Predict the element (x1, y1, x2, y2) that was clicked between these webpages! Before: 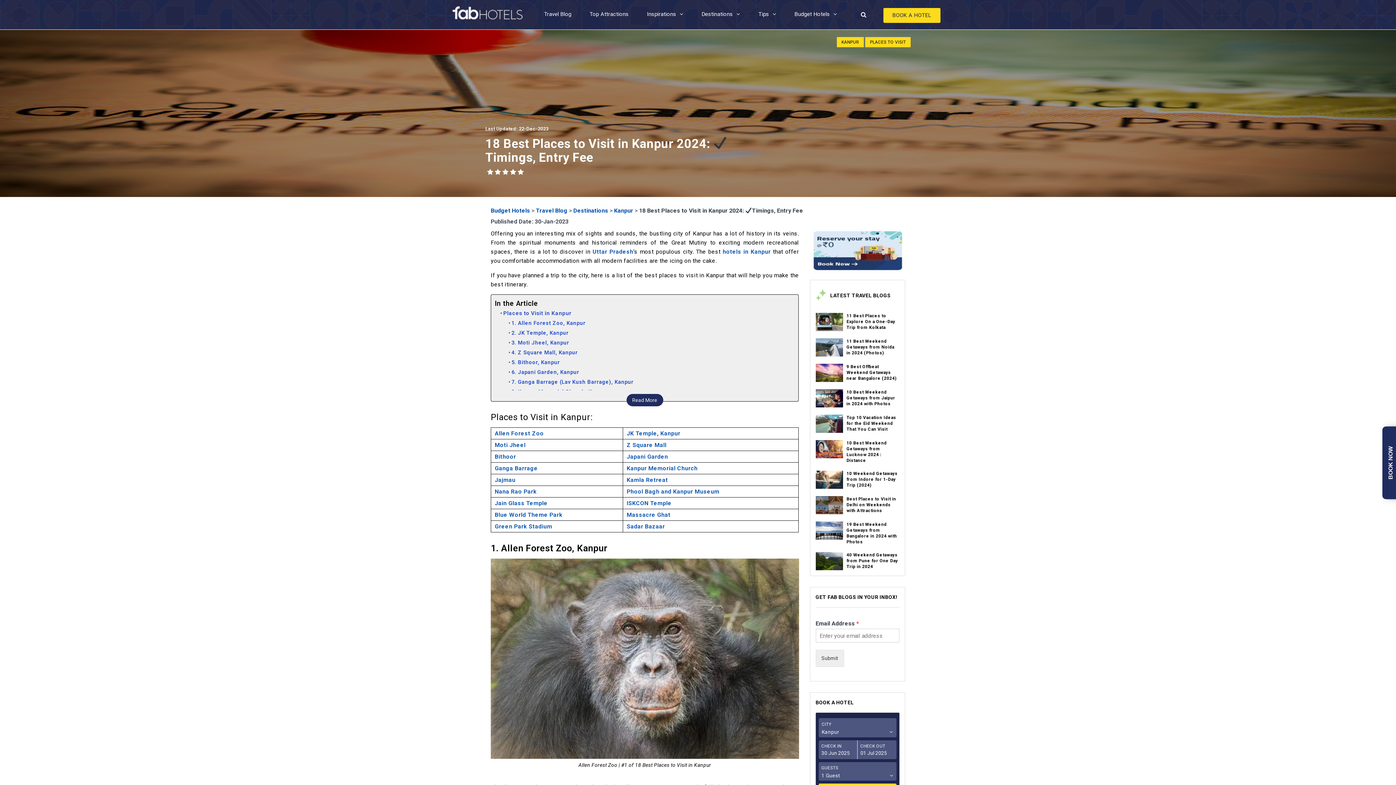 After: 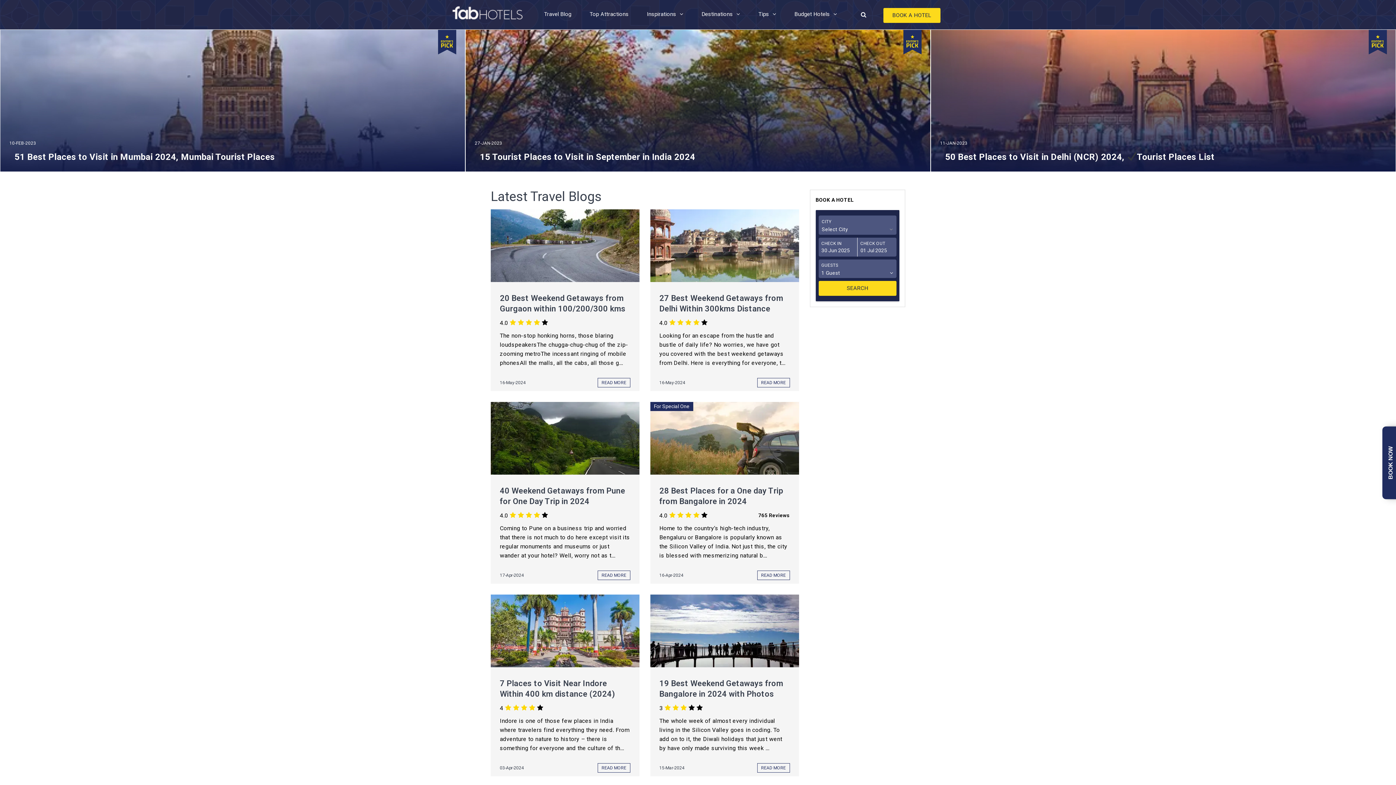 Action: bbox: (645, 7, 685, 21) label: Inspirations